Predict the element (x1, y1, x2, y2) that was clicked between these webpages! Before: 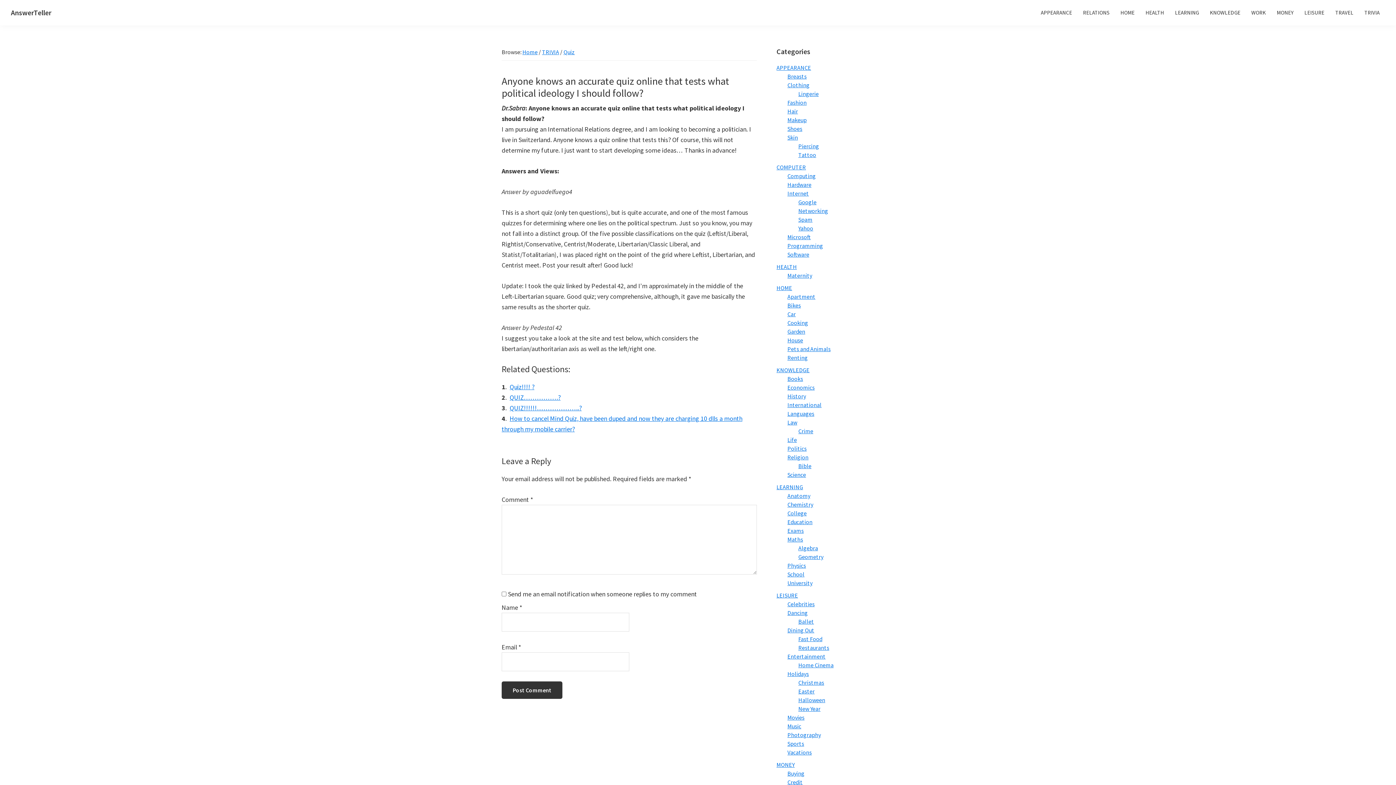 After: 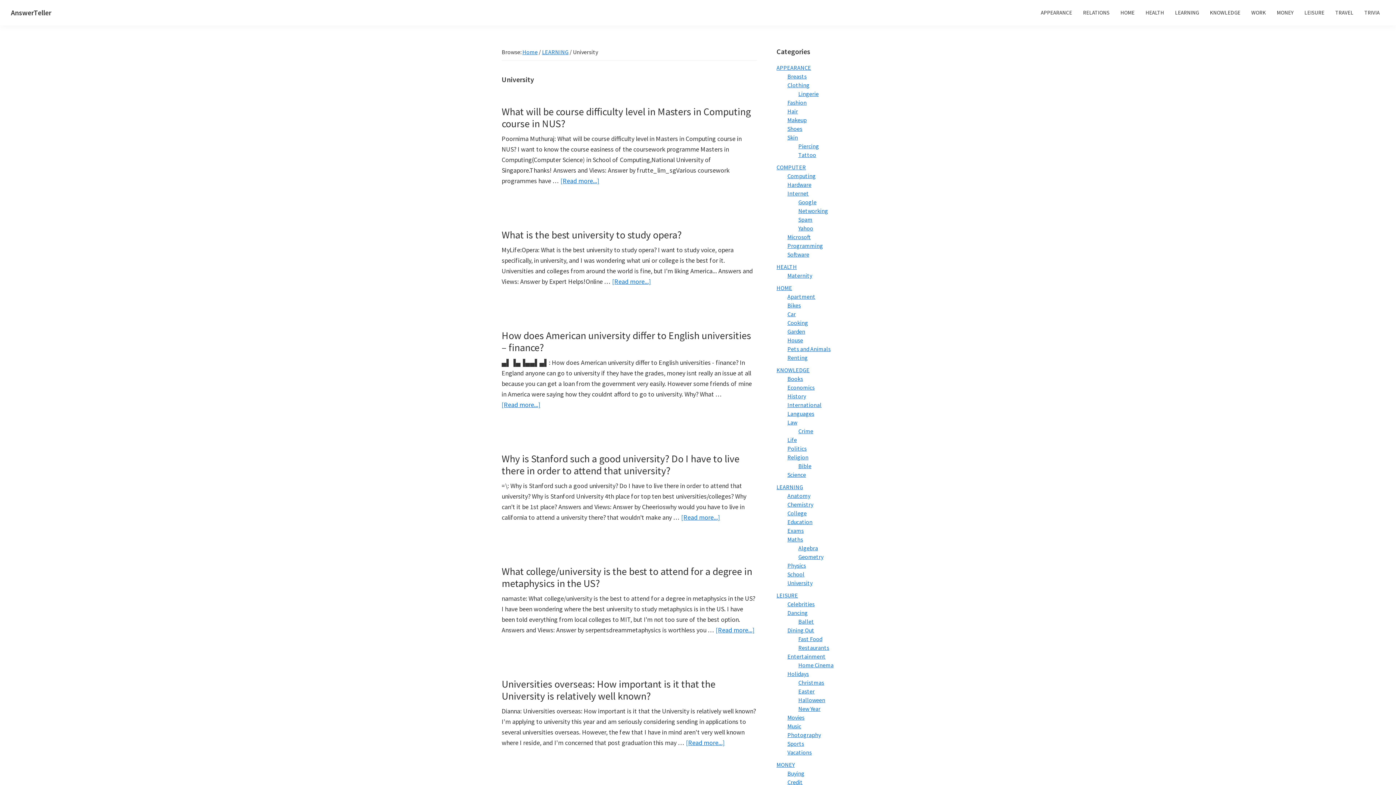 Action: label: University bbox: (787, 579, 812, 586)